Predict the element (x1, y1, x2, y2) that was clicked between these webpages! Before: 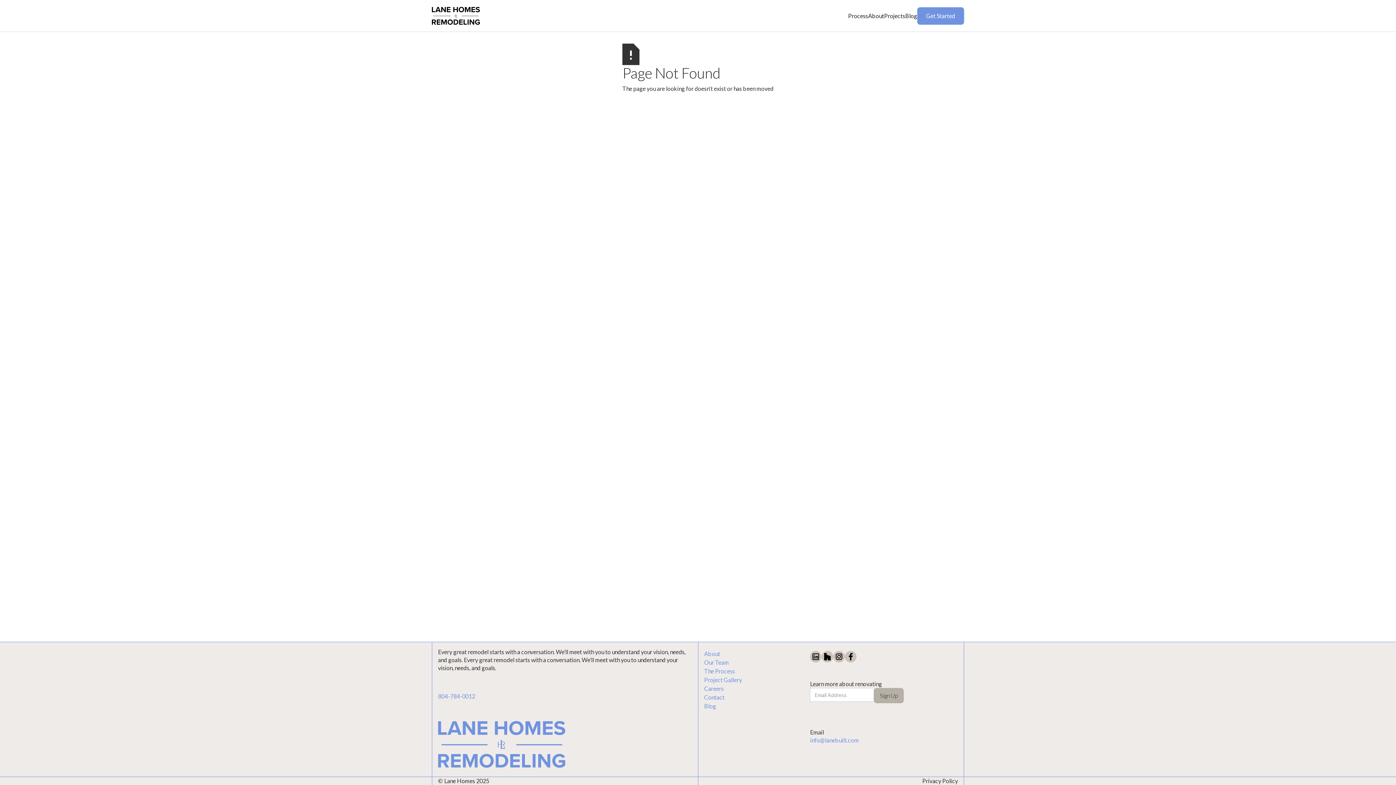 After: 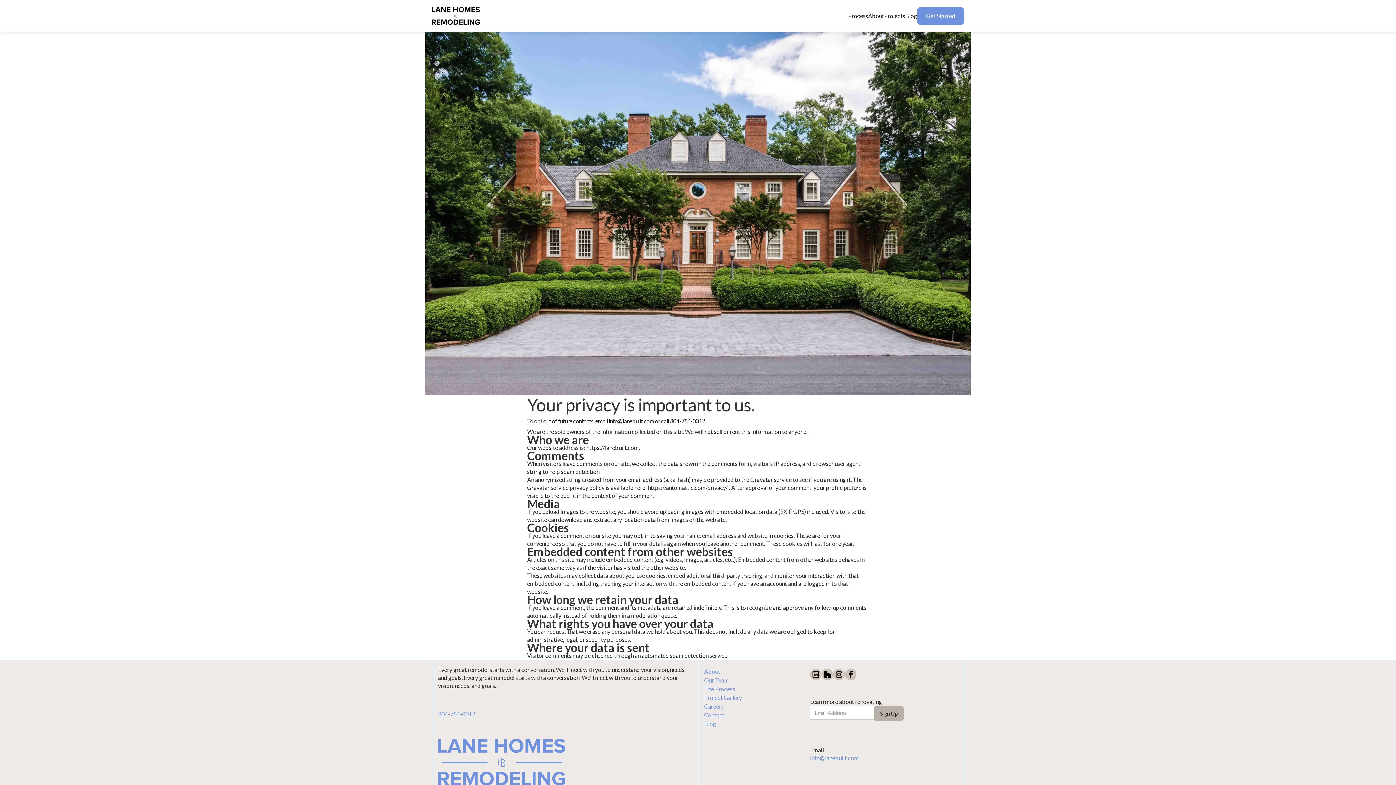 Action: label: Privacy Policy bbox: (916, 777, 964, 785)